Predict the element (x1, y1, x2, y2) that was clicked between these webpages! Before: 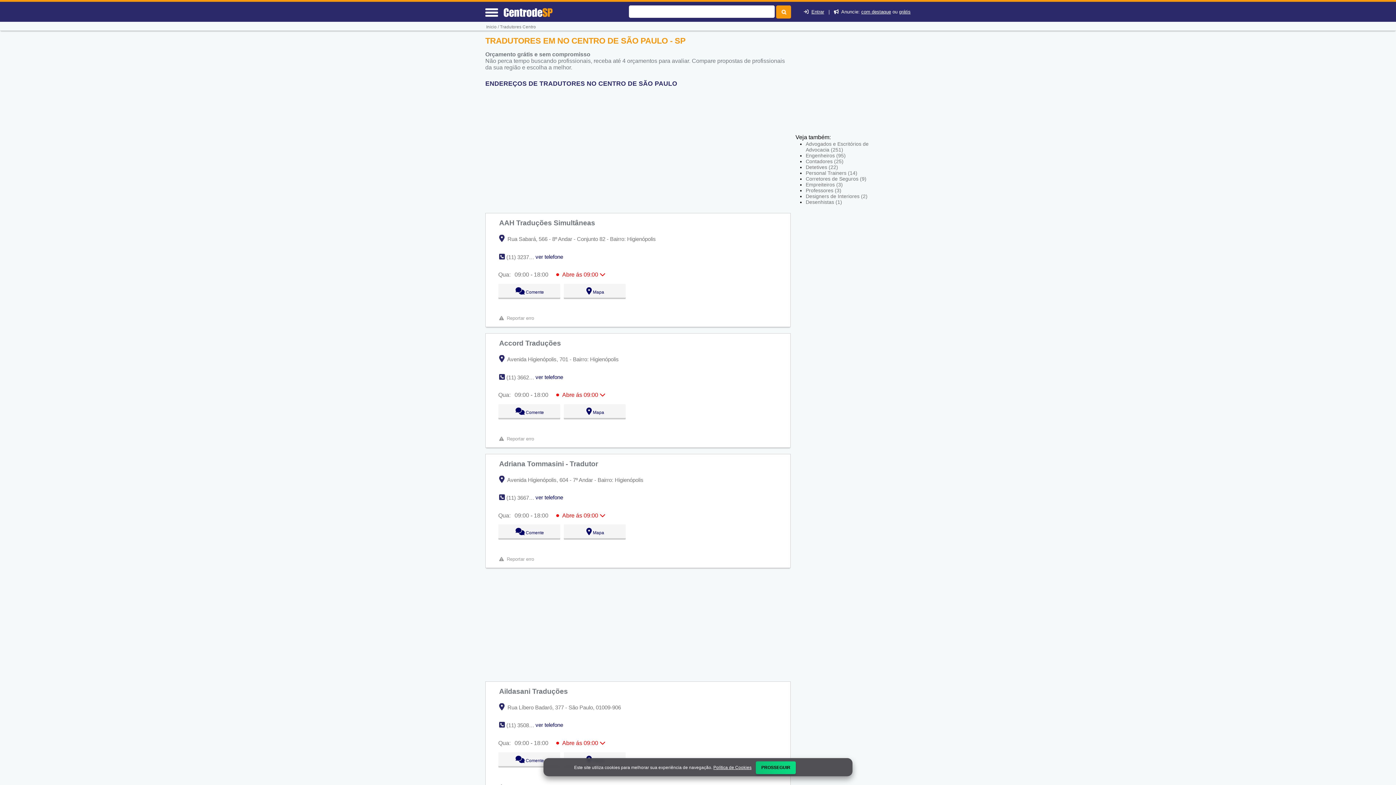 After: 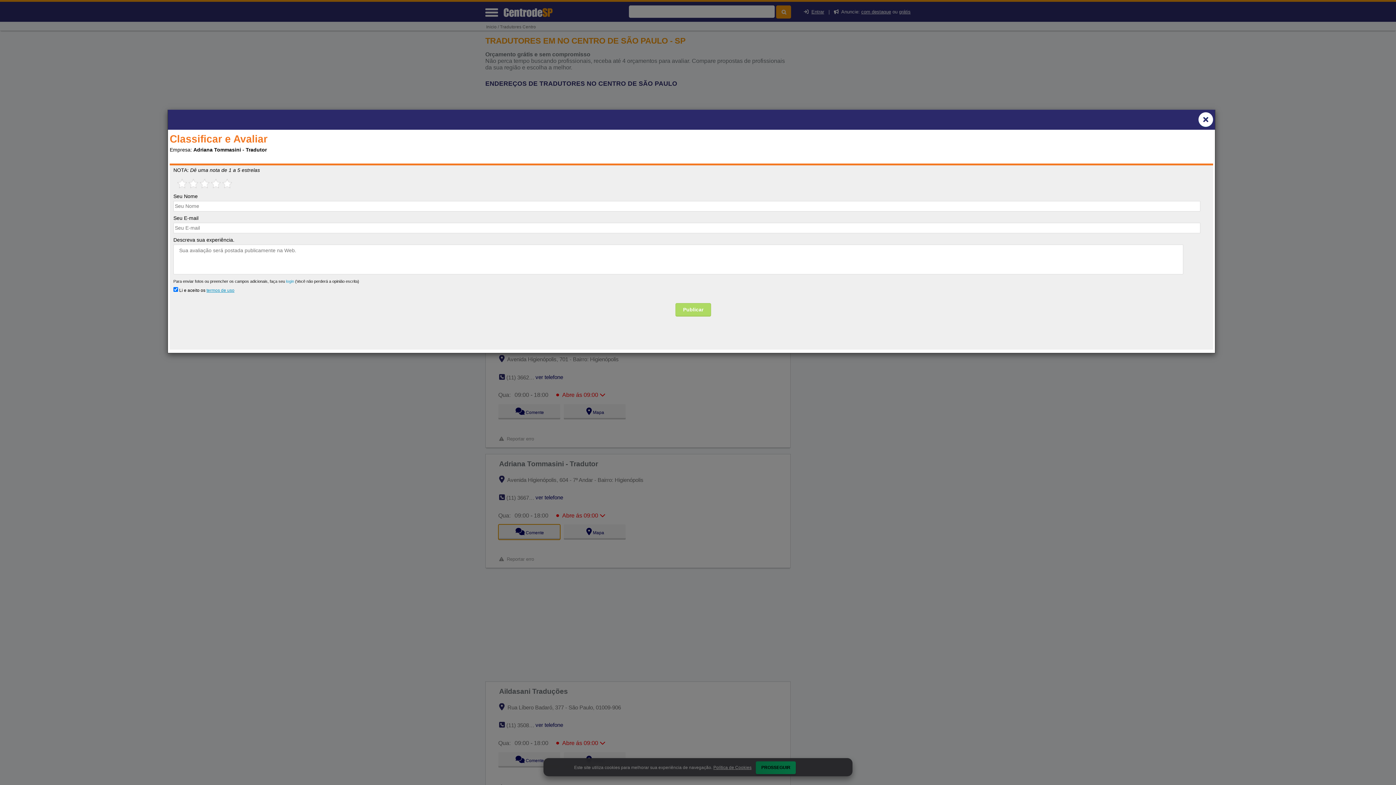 Action: label:   Comente bbox: (498, 524, 560, 540)